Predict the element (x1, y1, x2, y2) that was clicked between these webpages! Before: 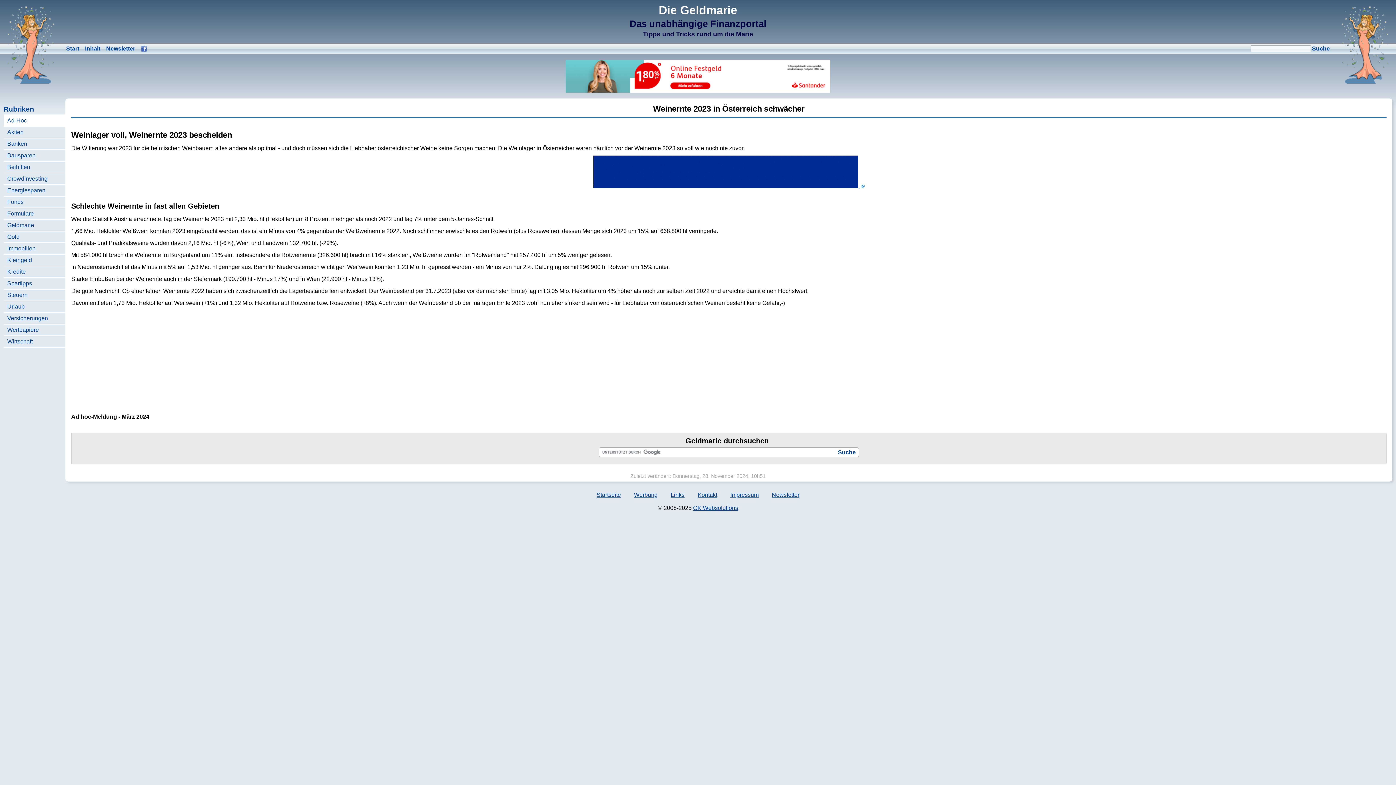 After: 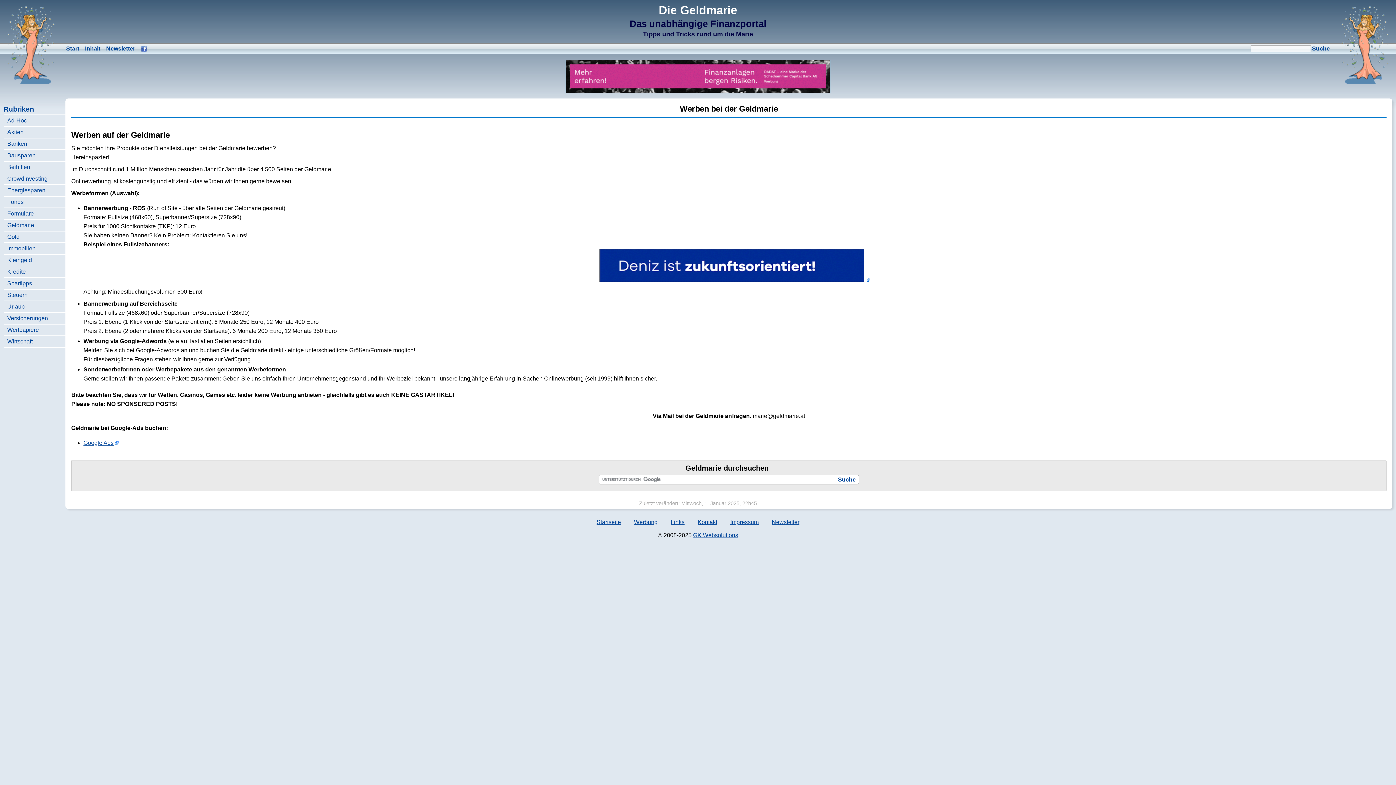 Action: bbox: (628, 490, 663, 499) label: Werbung